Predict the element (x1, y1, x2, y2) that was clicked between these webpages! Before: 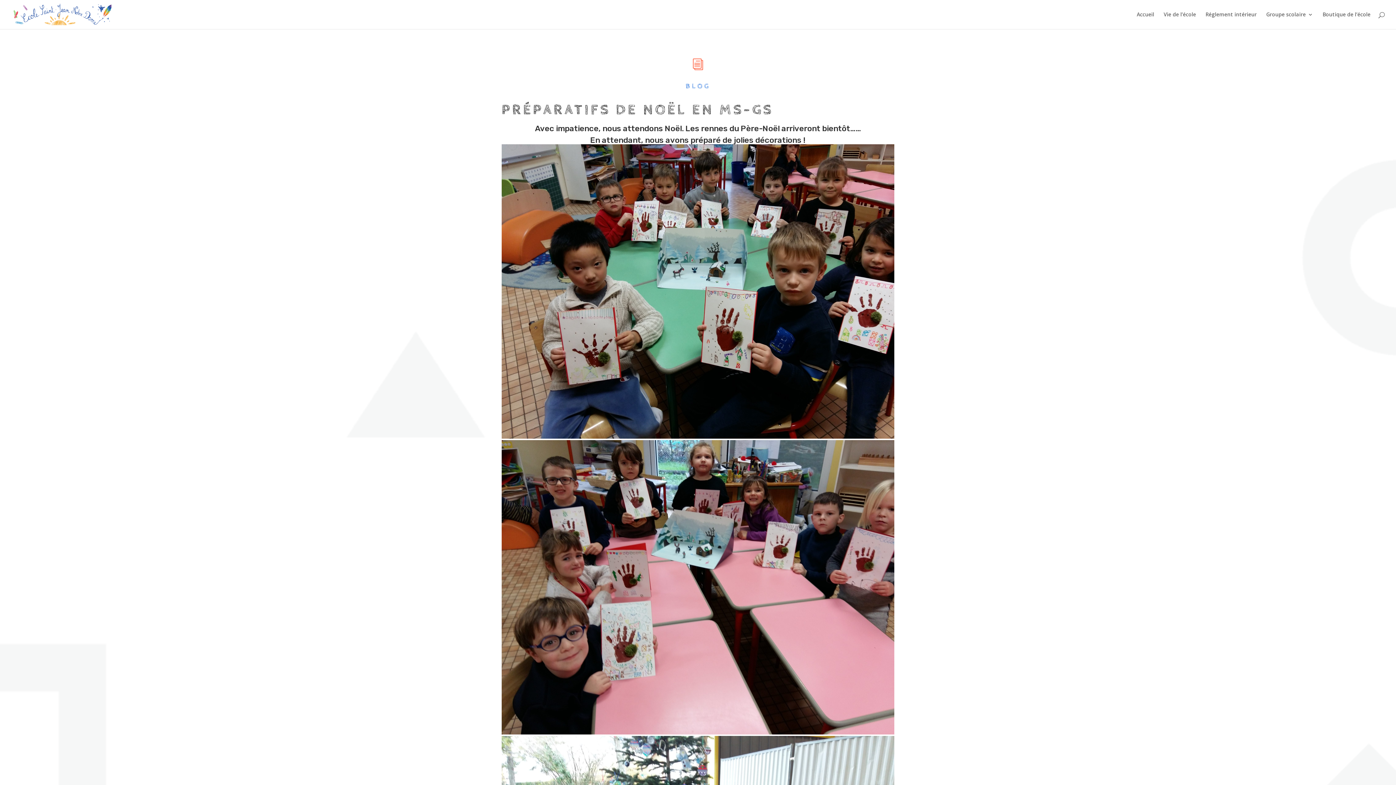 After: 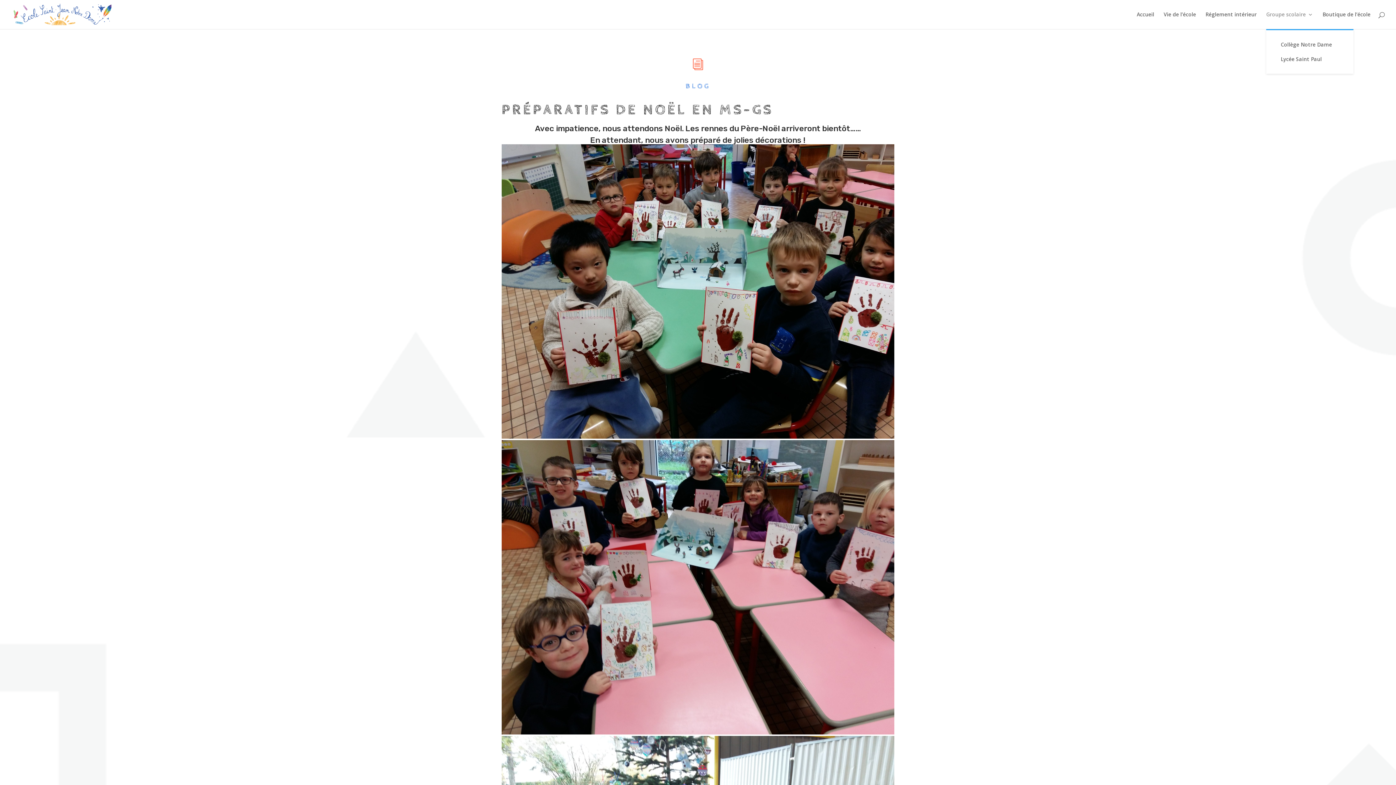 Action: bbox: (1266, 12, 1313, 29) label: Groupe scolaire